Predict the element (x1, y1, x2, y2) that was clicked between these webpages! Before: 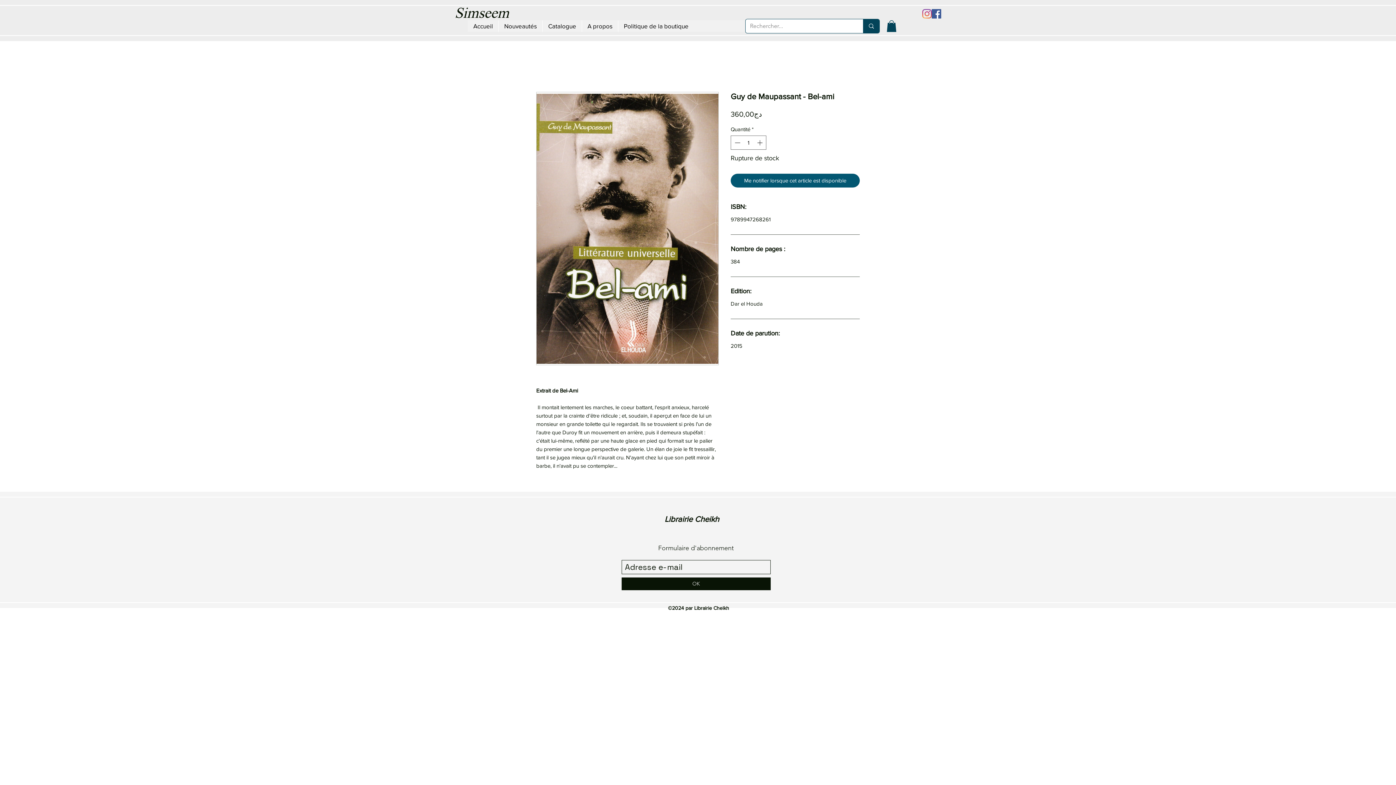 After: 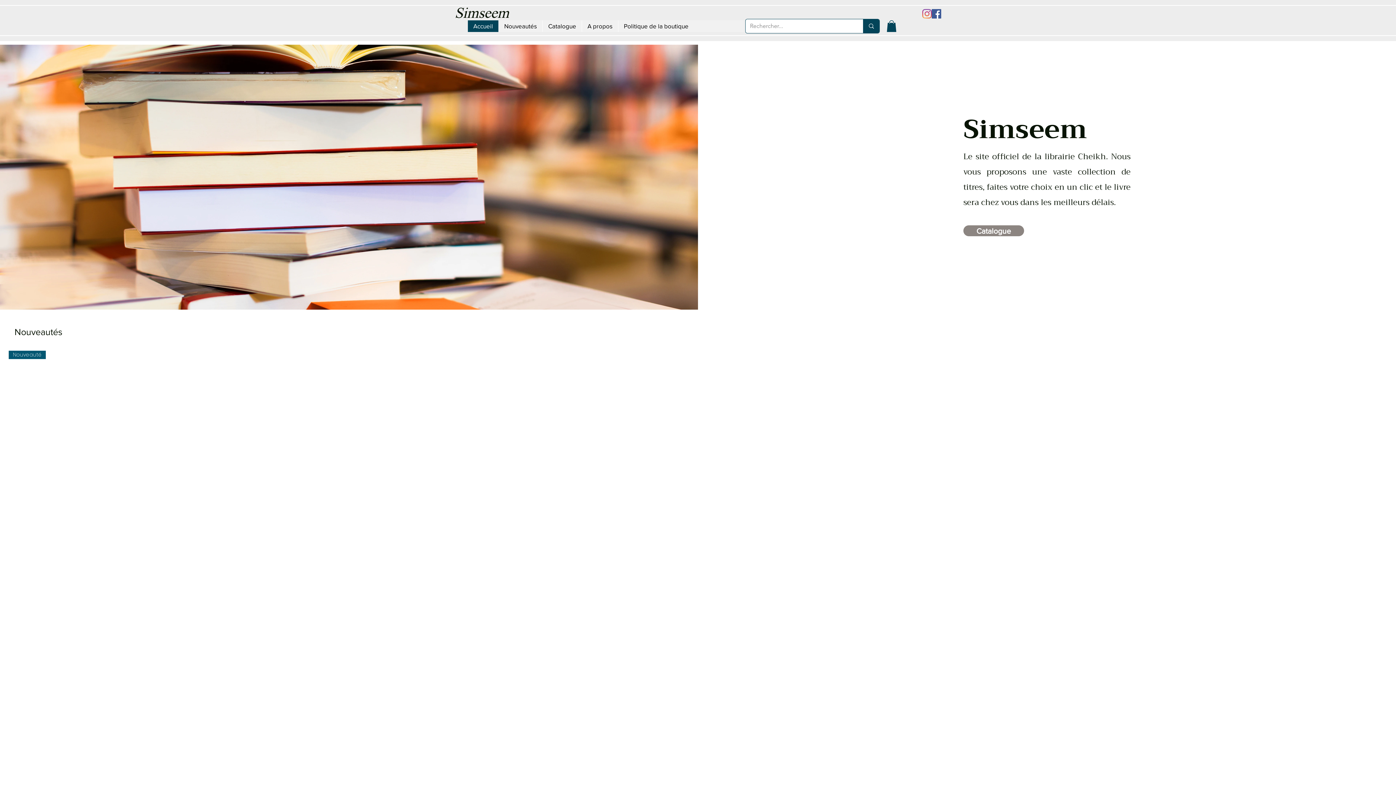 Action: label: Simseem bbox: (454, 5, 509, 22)